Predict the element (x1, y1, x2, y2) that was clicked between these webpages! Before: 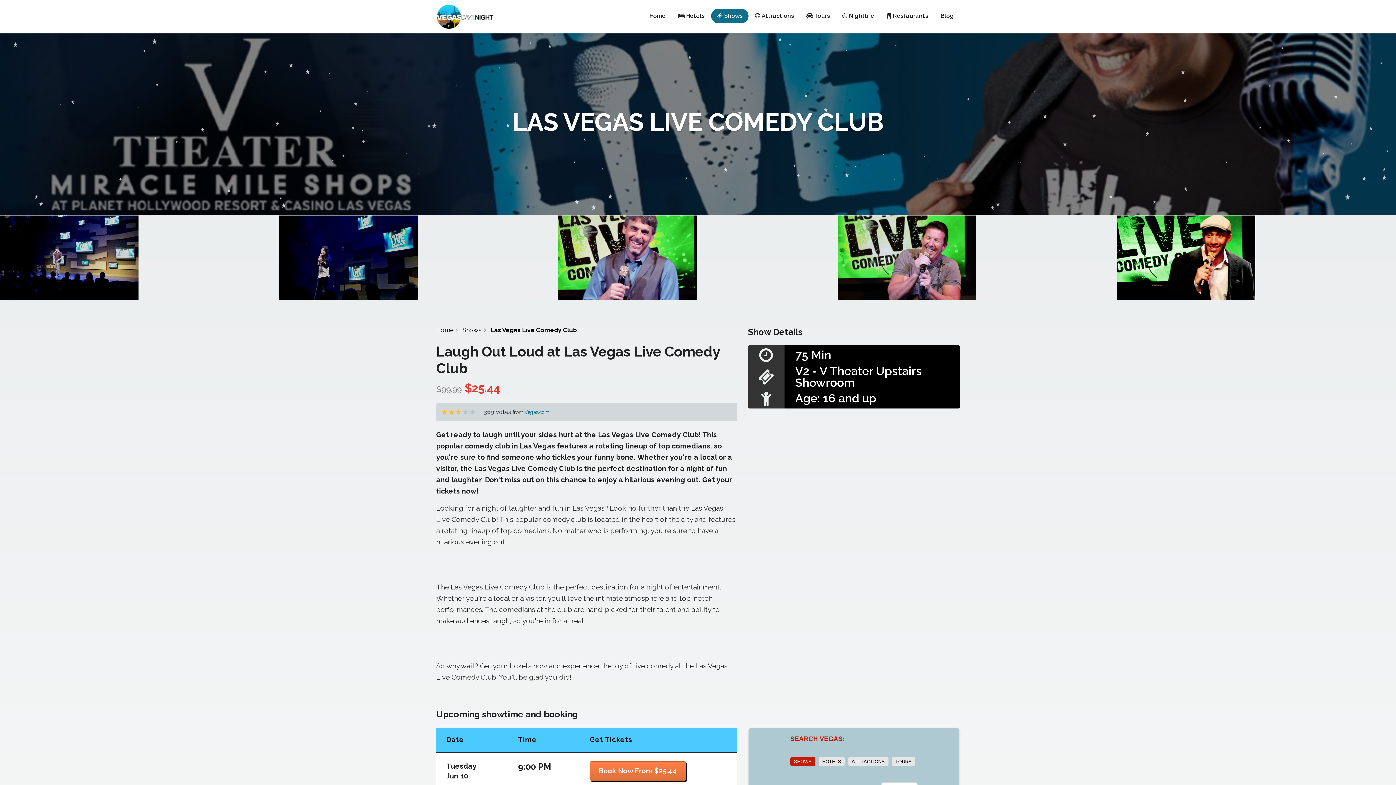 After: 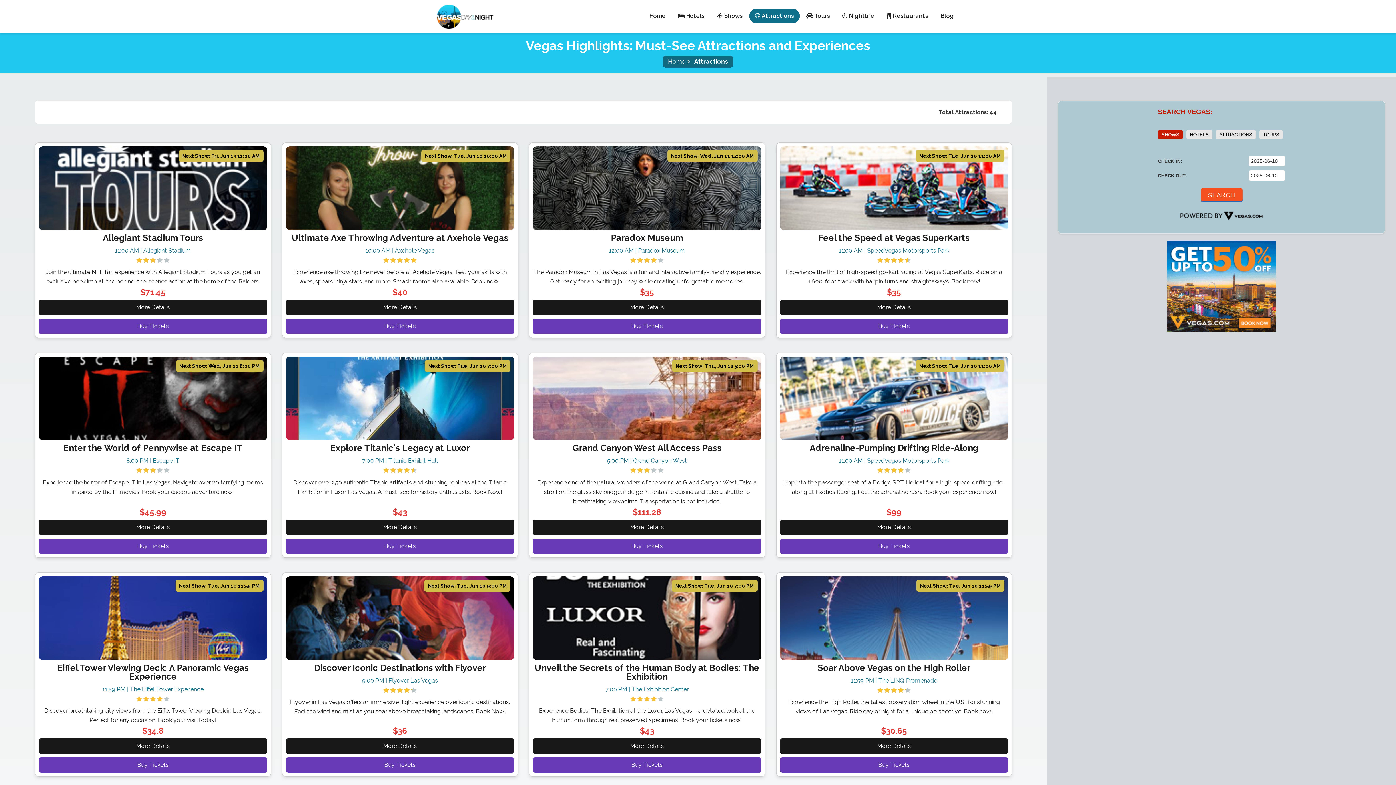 Action: label:  Attractions bbox: (749, 8, 800, 23)